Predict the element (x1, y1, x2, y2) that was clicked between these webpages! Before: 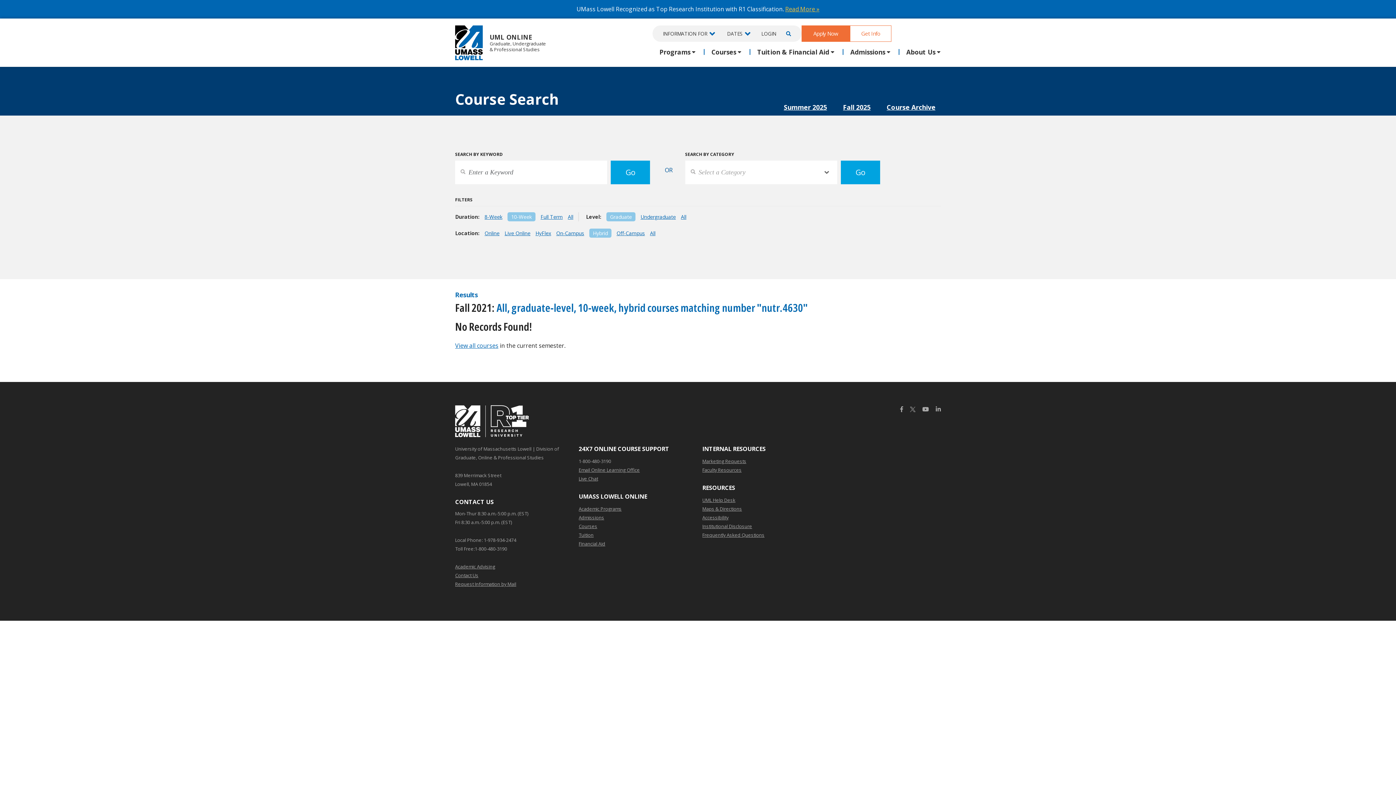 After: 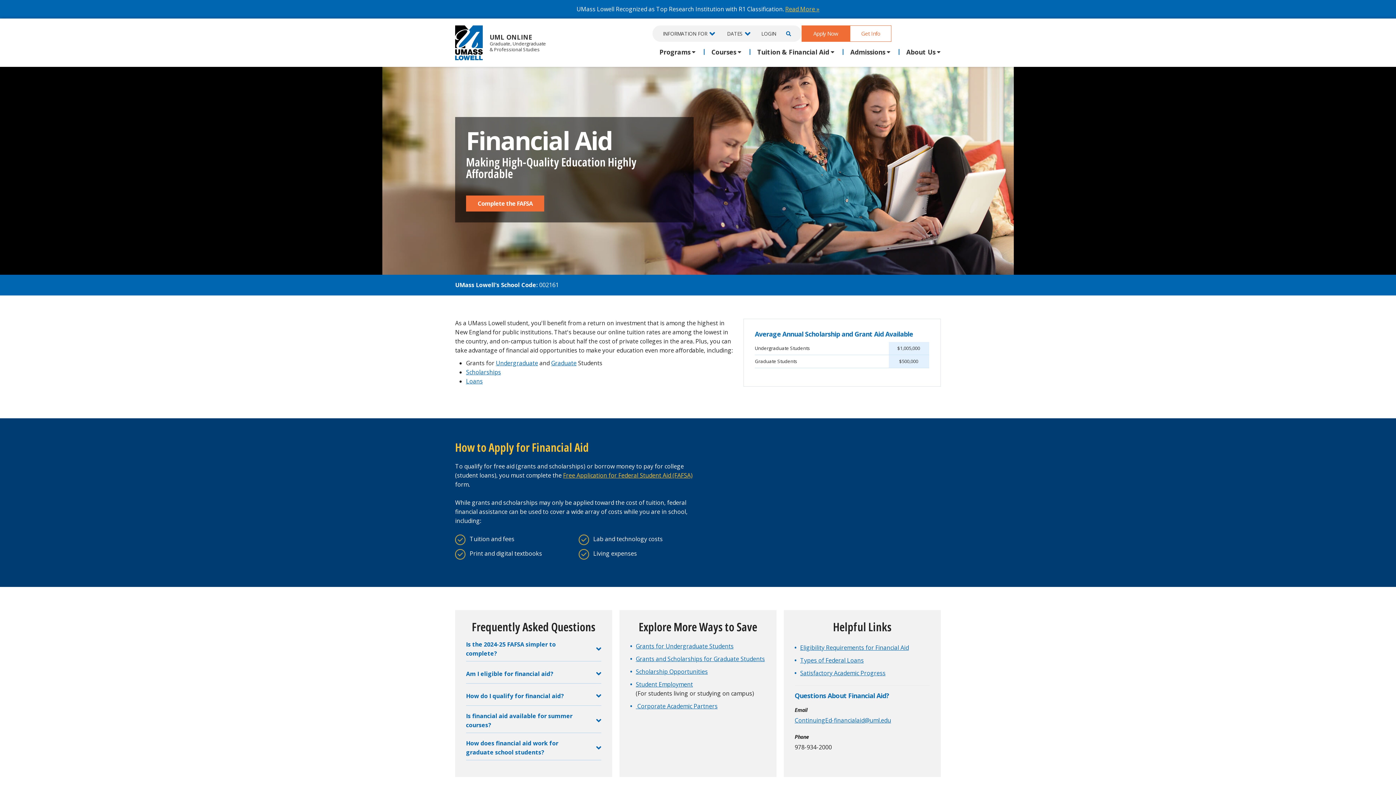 Action: bbox: (578, 539, 605, 548) label: Financial Aid